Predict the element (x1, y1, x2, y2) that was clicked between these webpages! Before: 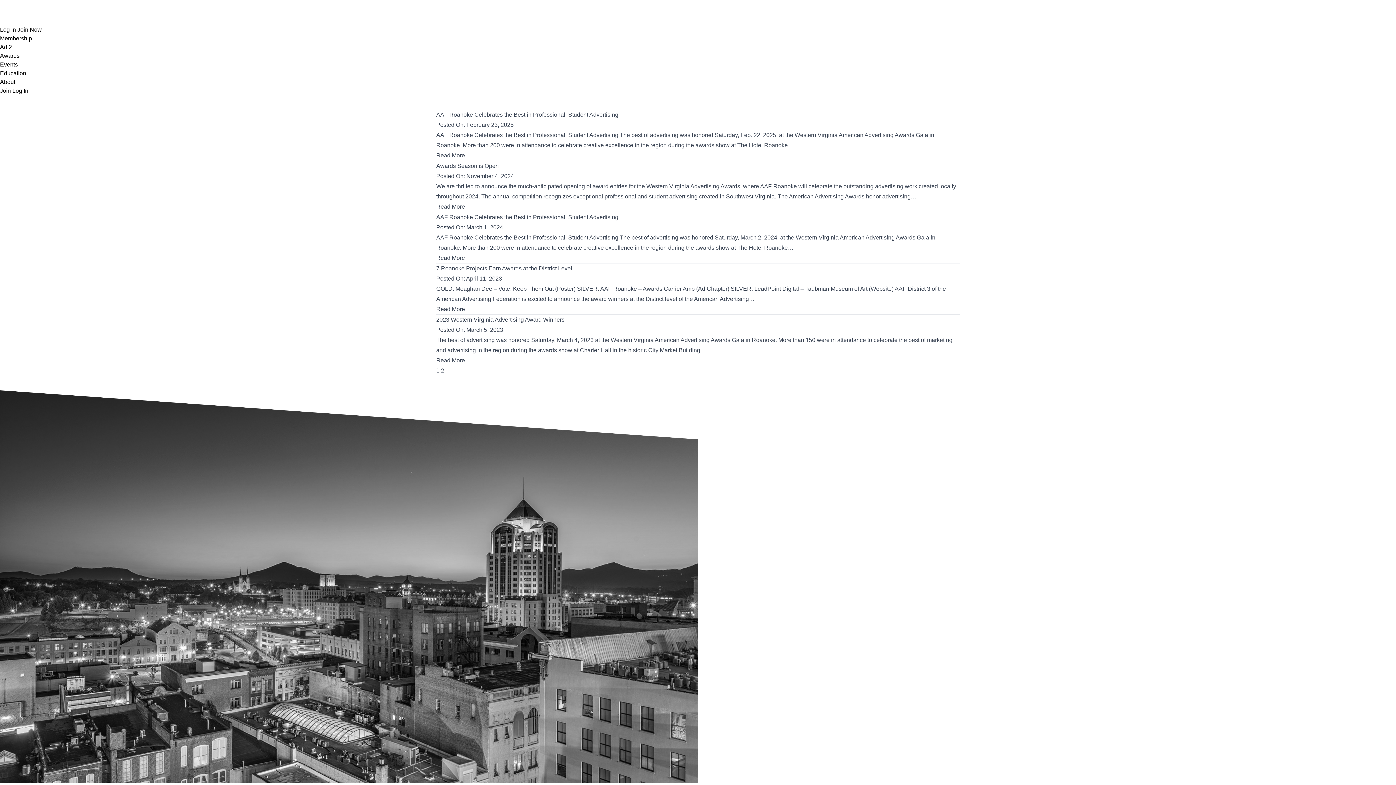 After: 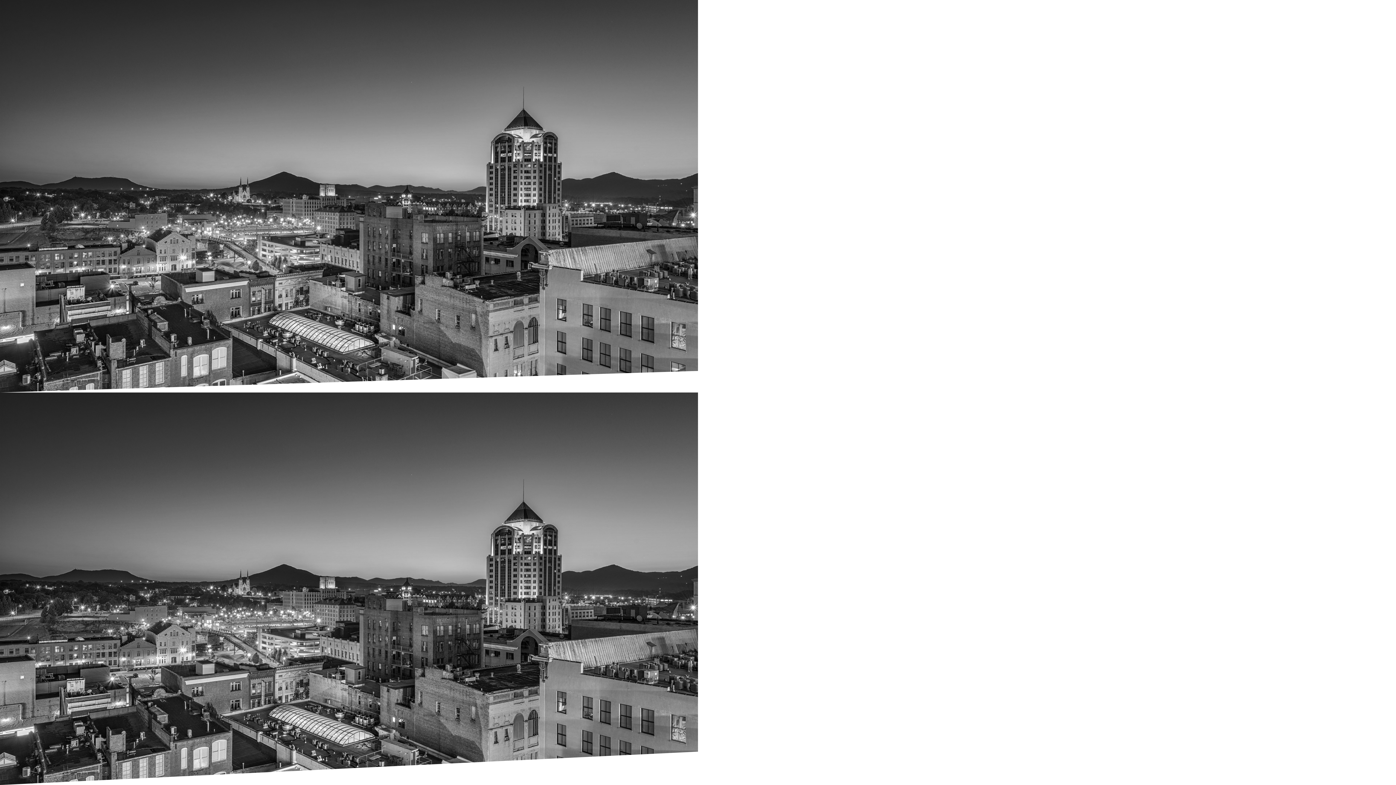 Action: bbox: (436, 316, 564, 322) label: 2023 Western Virginia Advertising Award Winners